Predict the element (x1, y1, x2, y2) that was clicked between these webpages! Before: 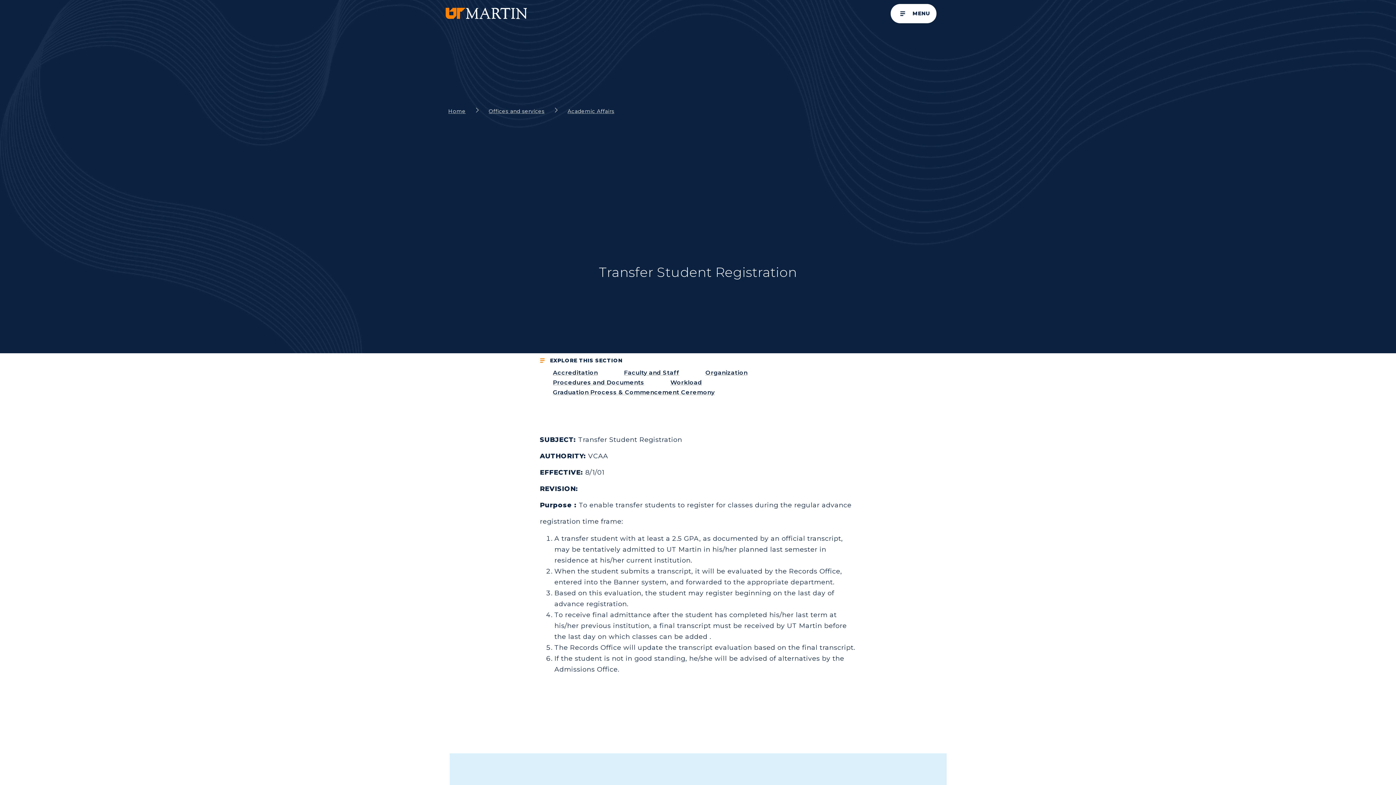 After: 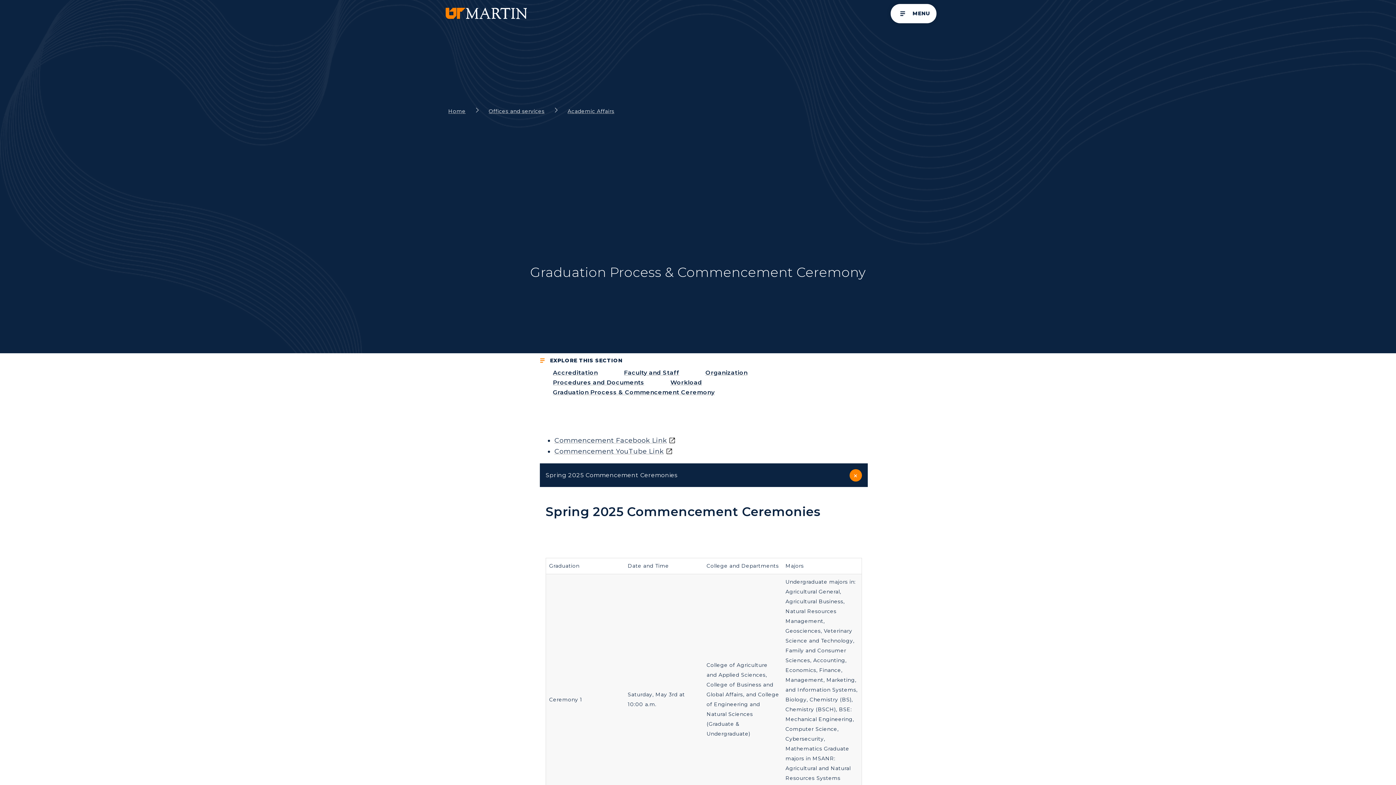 Action: bbox: (540, 387, 715, 397) label: Graduation Process & Commencement Ceremony